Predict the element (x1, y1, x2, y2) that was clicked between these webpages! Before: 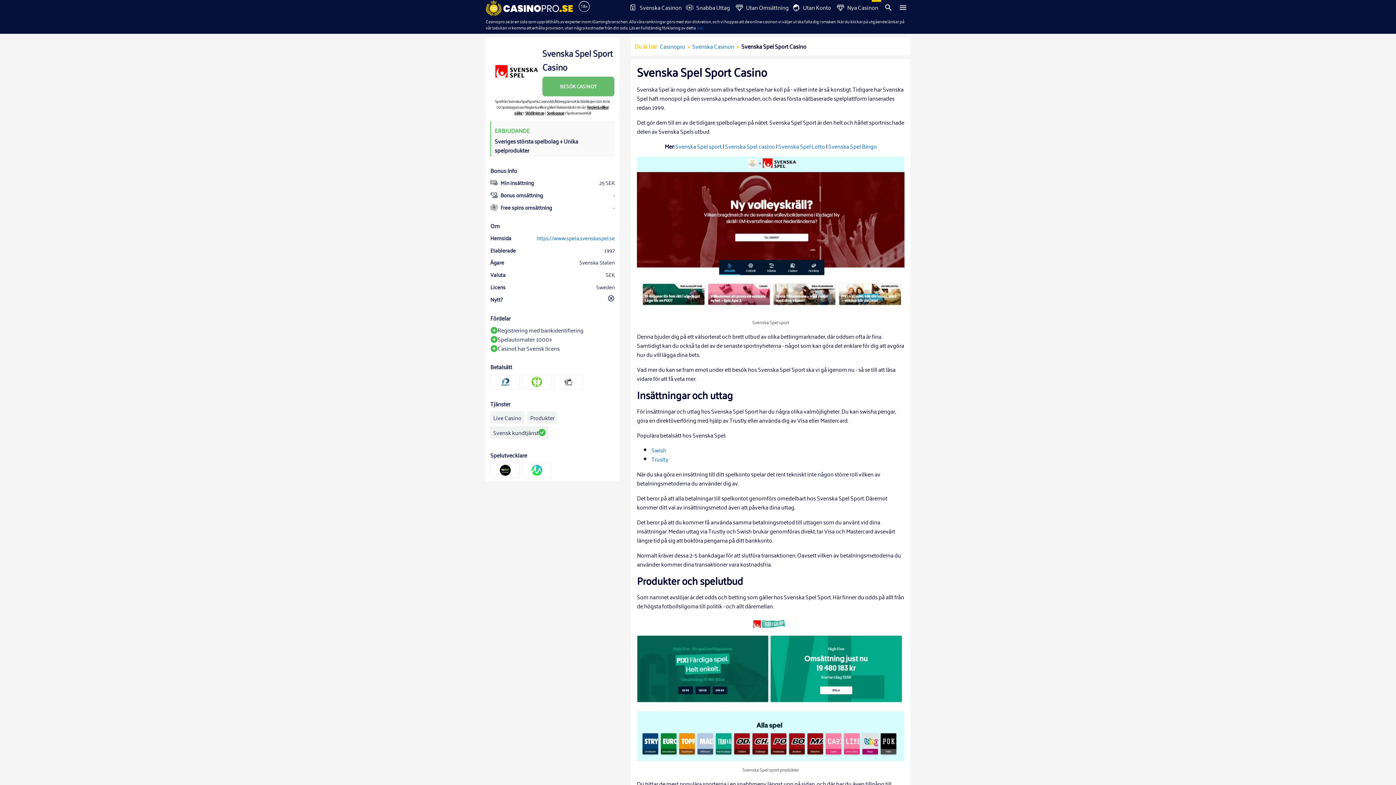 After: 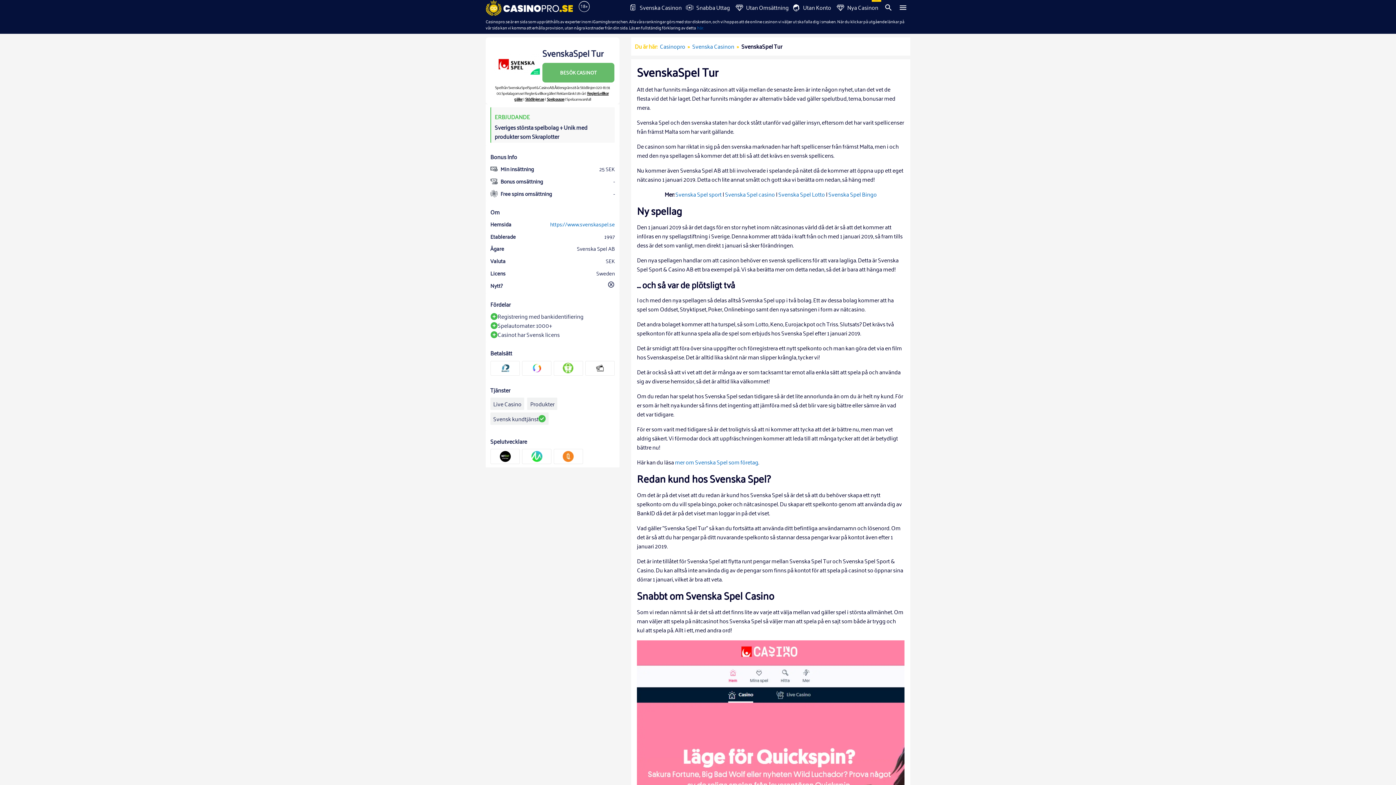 Action: bbox: (725, 141, 775, 151) label: Svenska Spel casino